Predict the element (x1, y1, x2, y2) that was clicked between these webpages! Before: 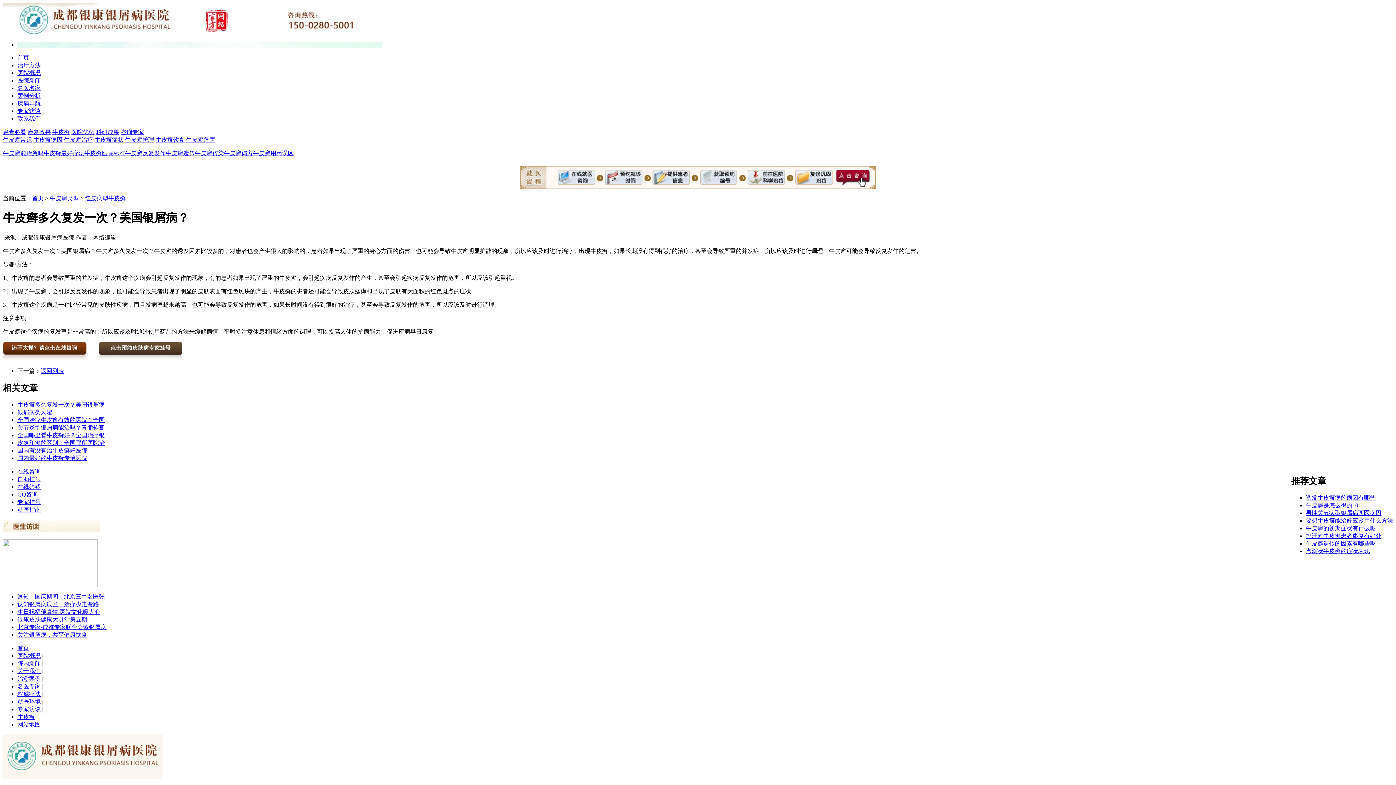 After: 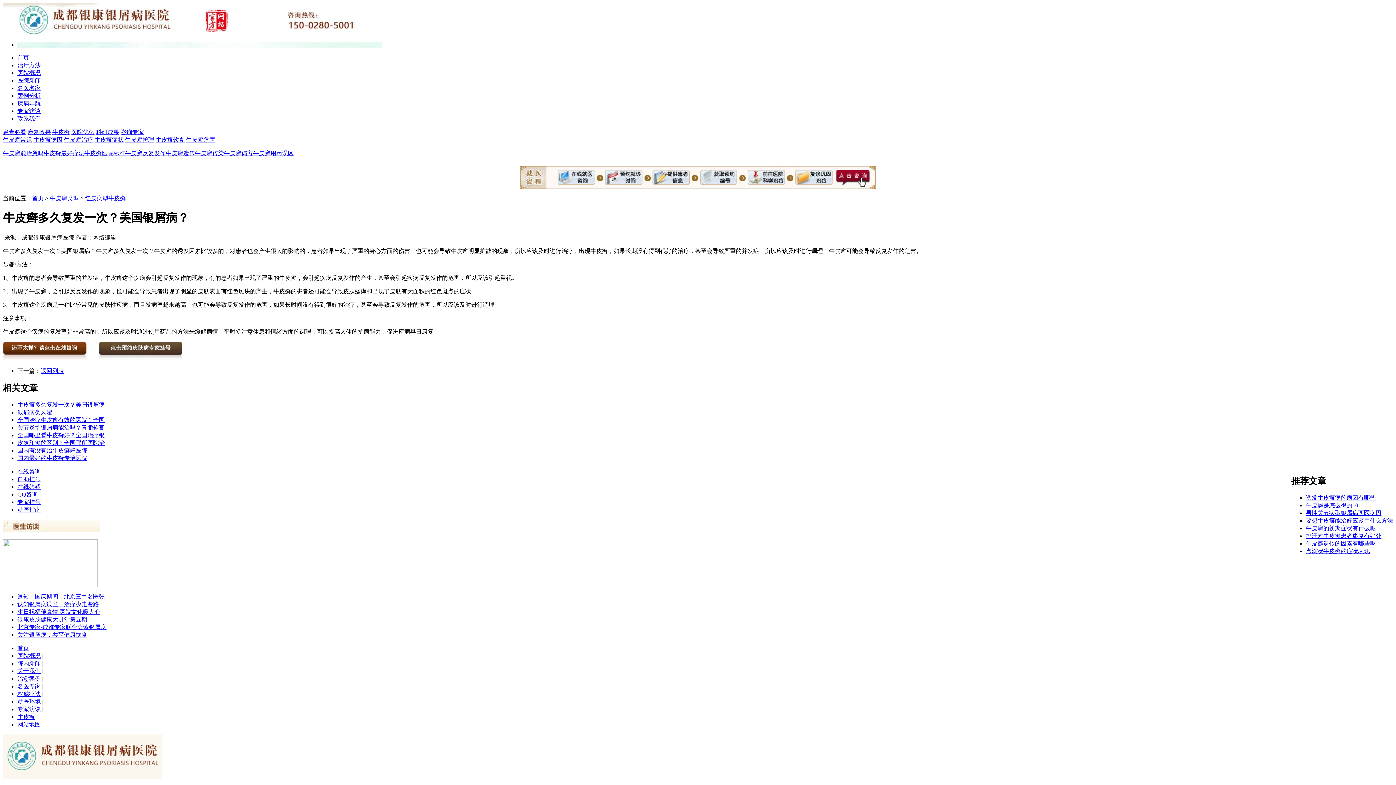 Action: bbox: (84, 150, 125, 156) label: 牛皮癣医院标准